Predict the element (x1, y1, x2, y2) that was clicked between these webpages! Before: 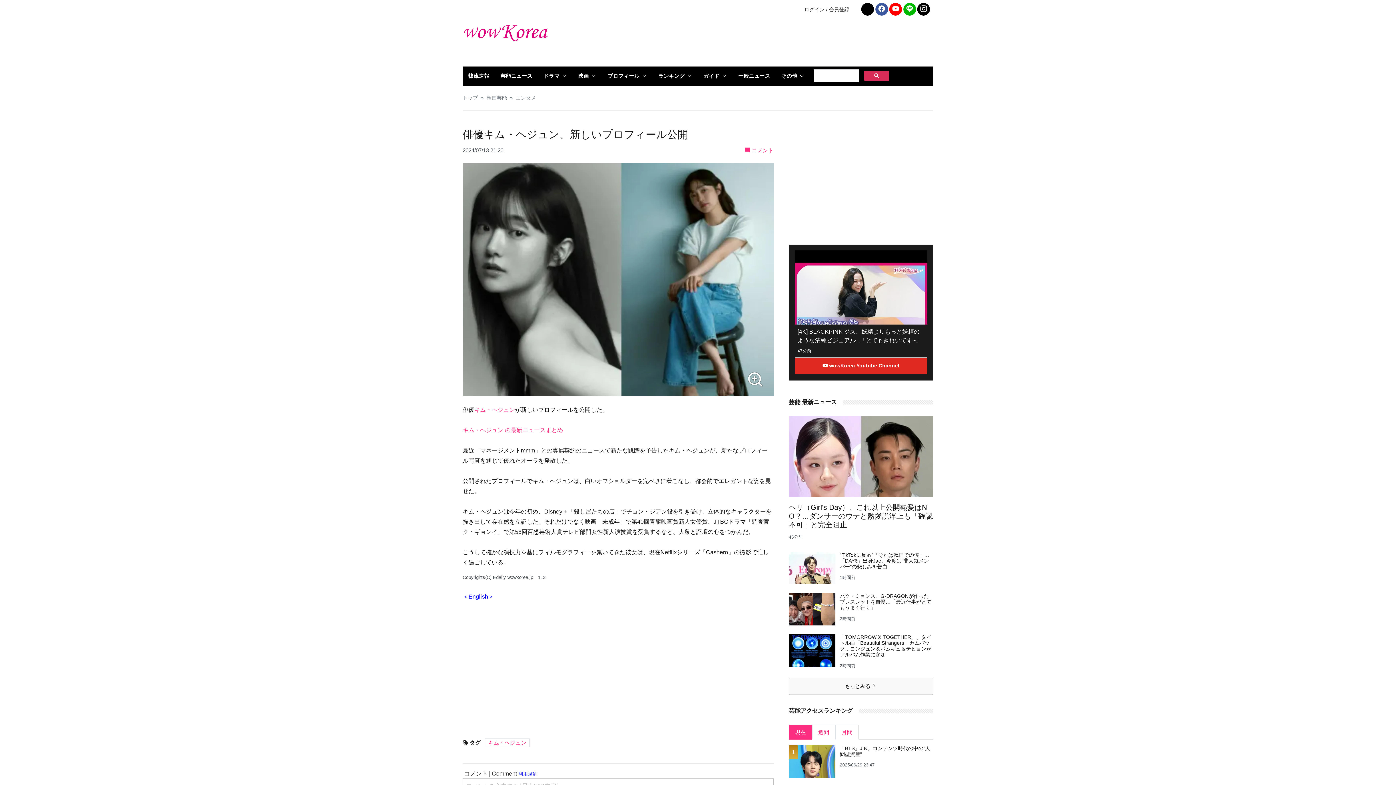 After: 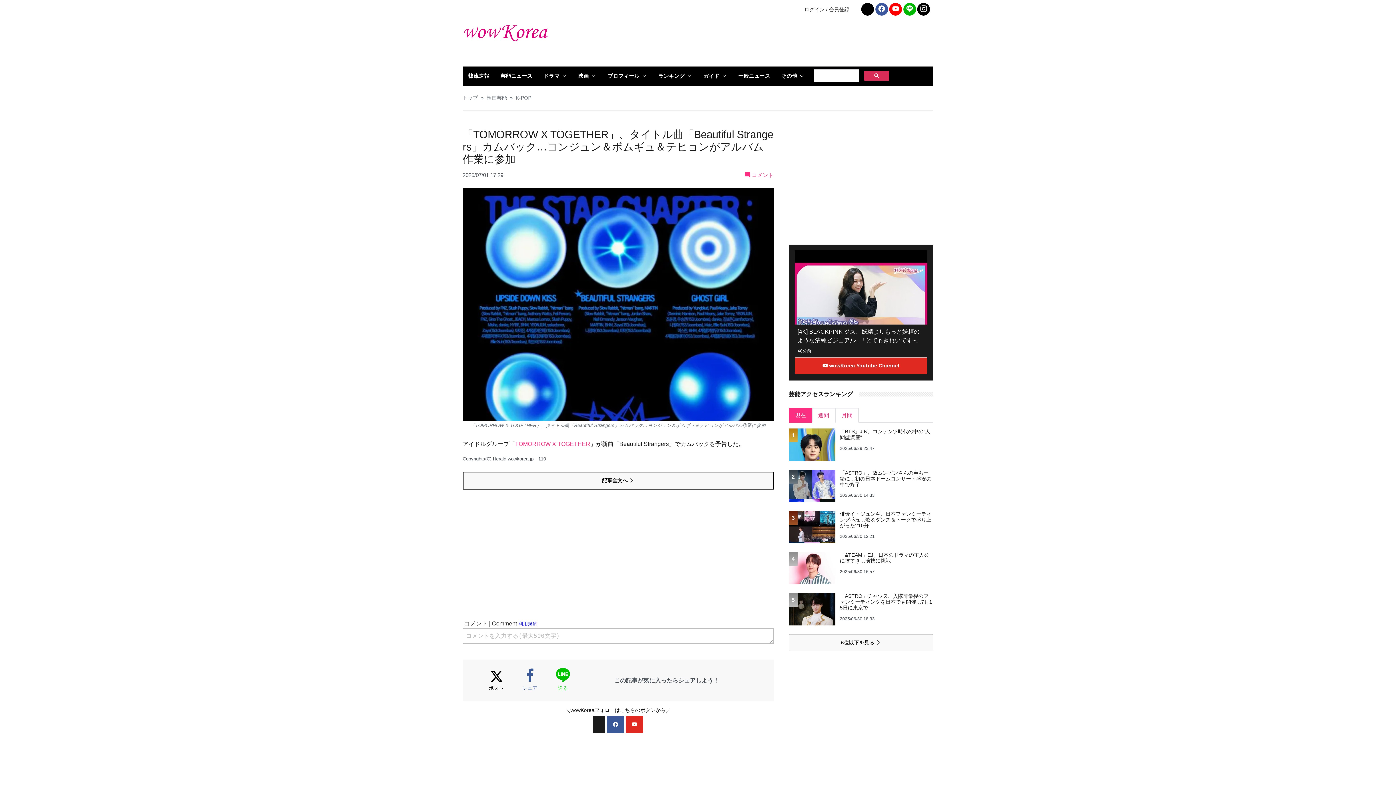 Action: bbox: (788, 648, 835, 654)